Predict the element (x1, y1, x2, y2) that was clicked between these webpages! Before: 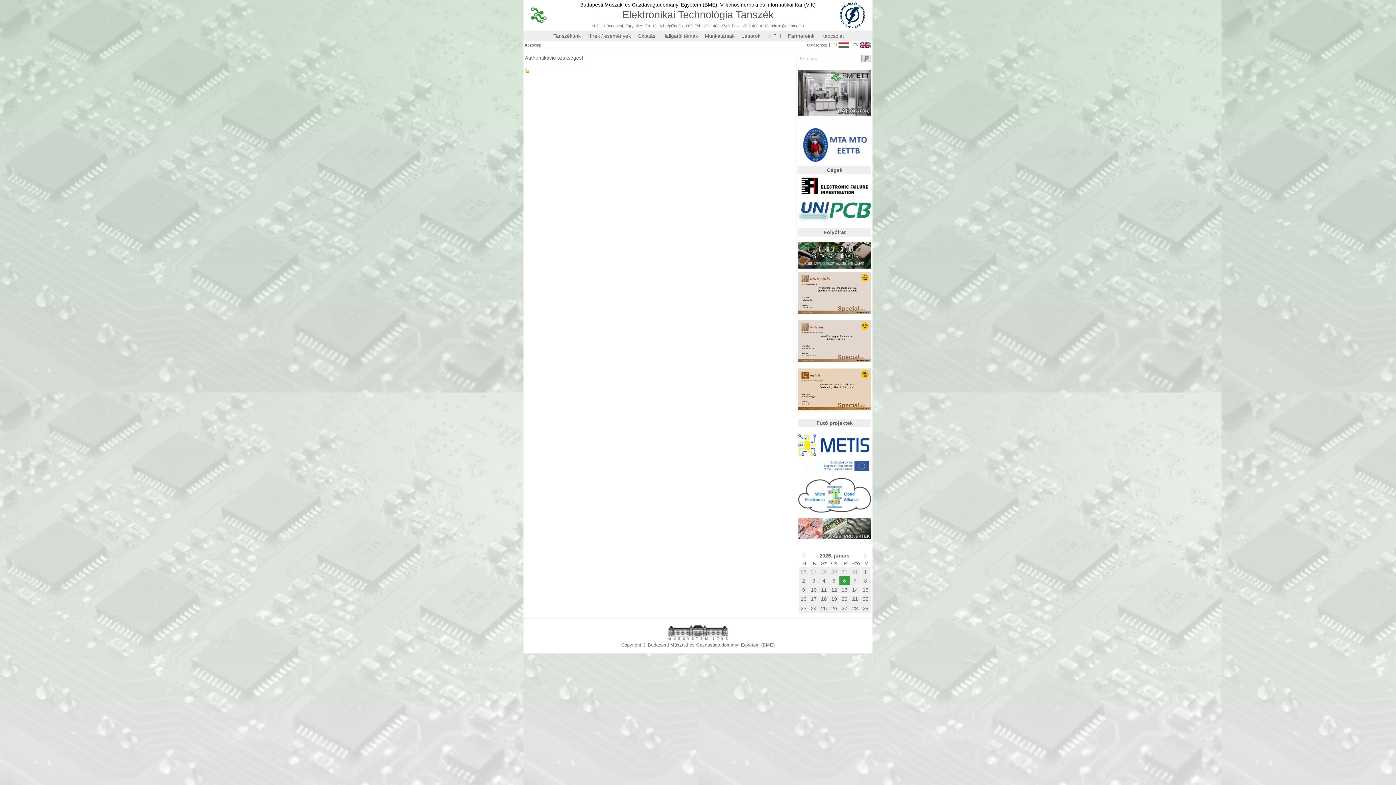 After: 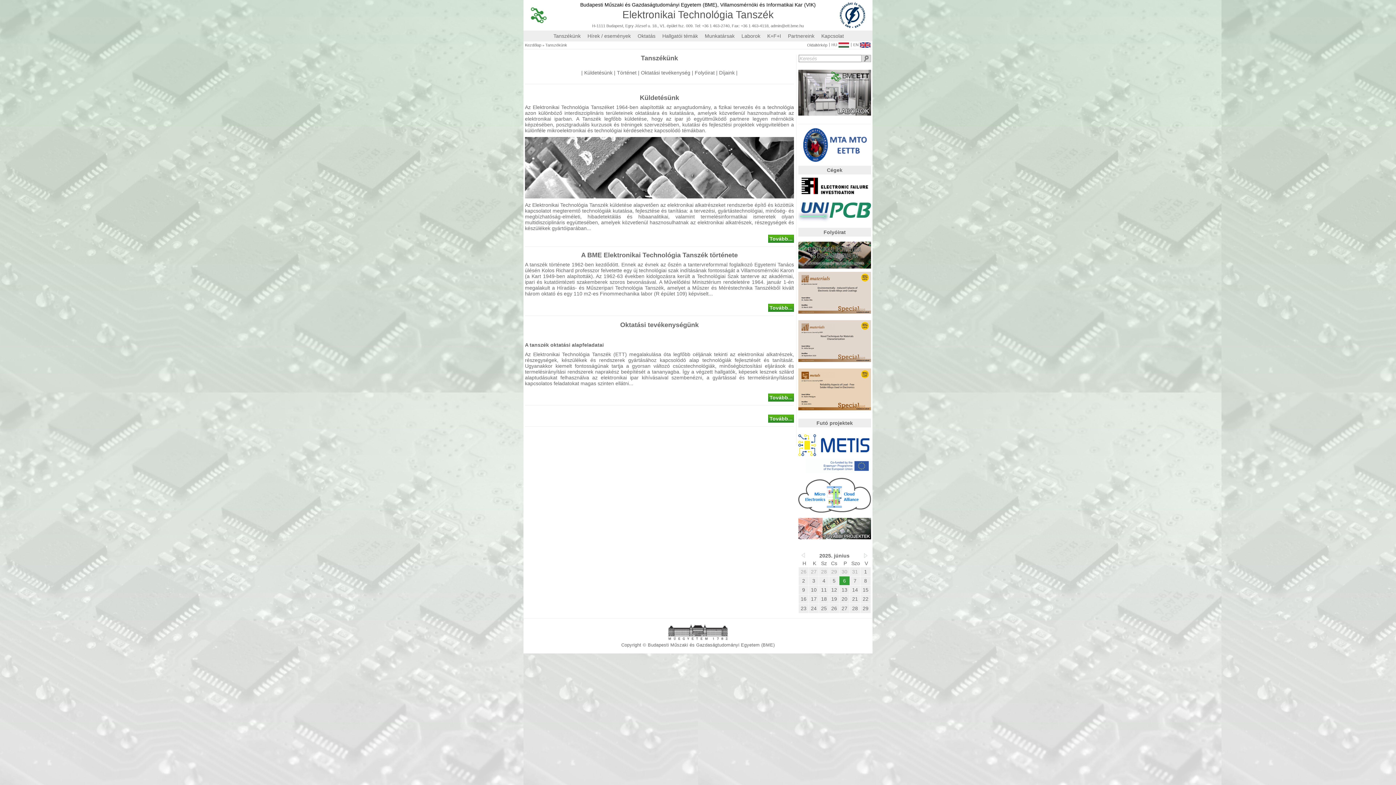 Action: bbox: (550, 30, 583, 41) label: Tanszékünk